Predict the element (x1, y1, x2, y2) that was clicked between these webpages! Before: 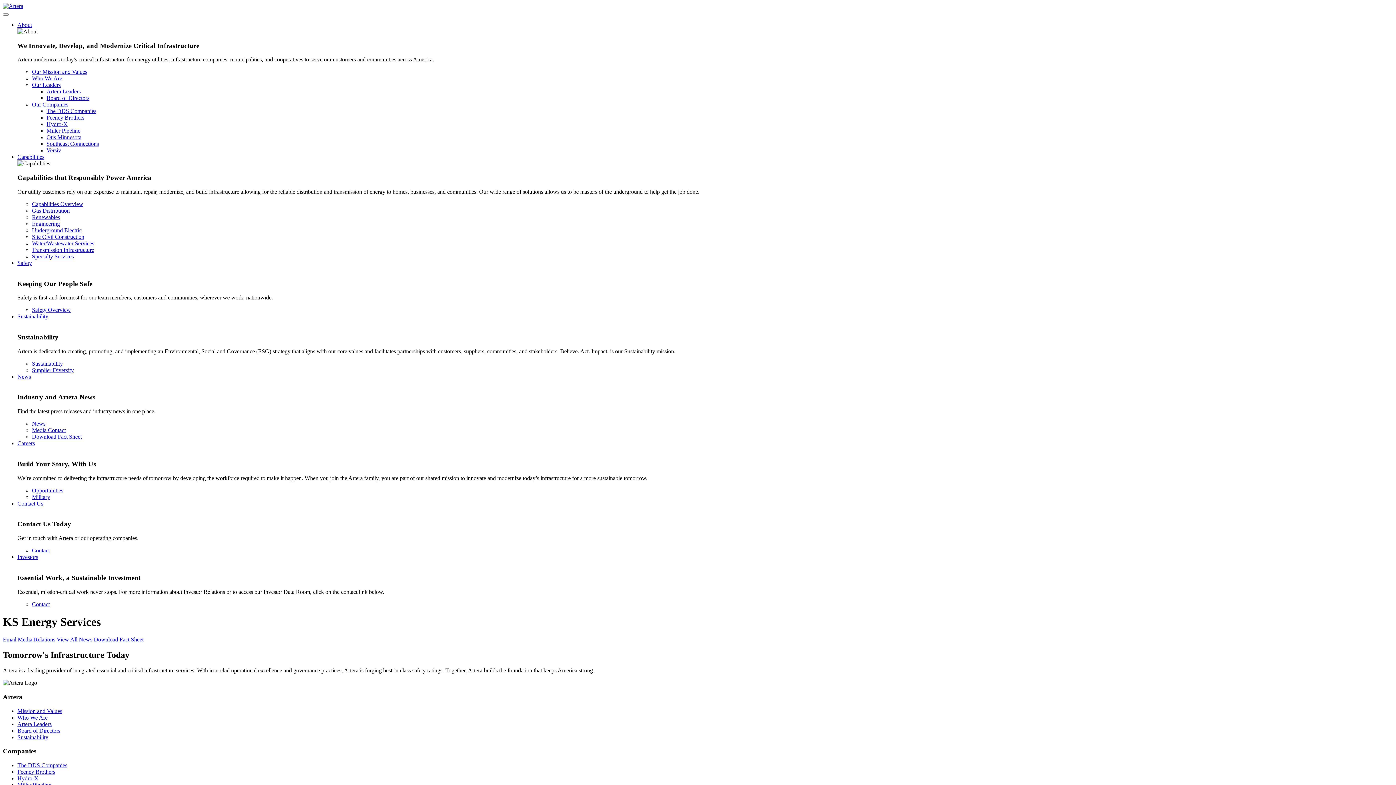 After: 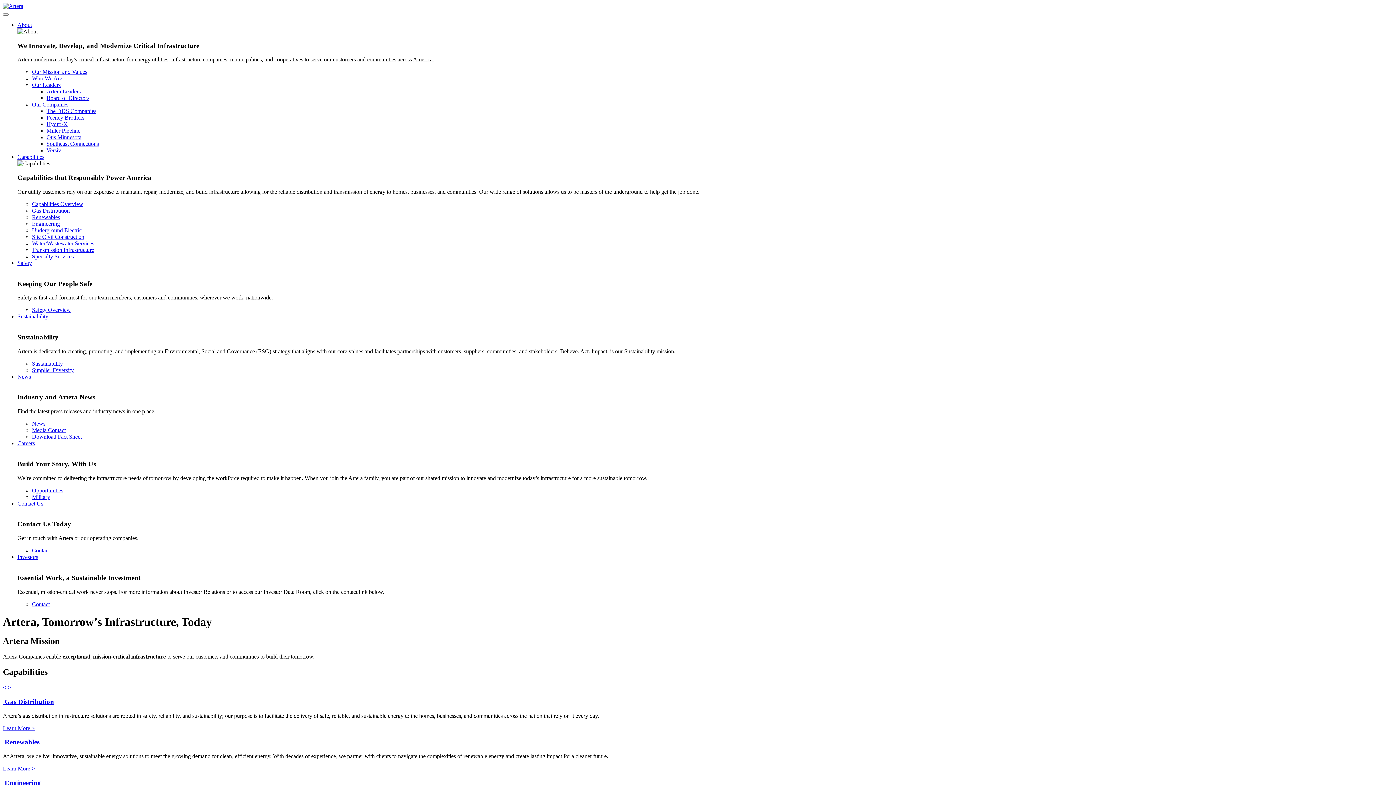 Action: bbox: (2, 2, 23, 9)